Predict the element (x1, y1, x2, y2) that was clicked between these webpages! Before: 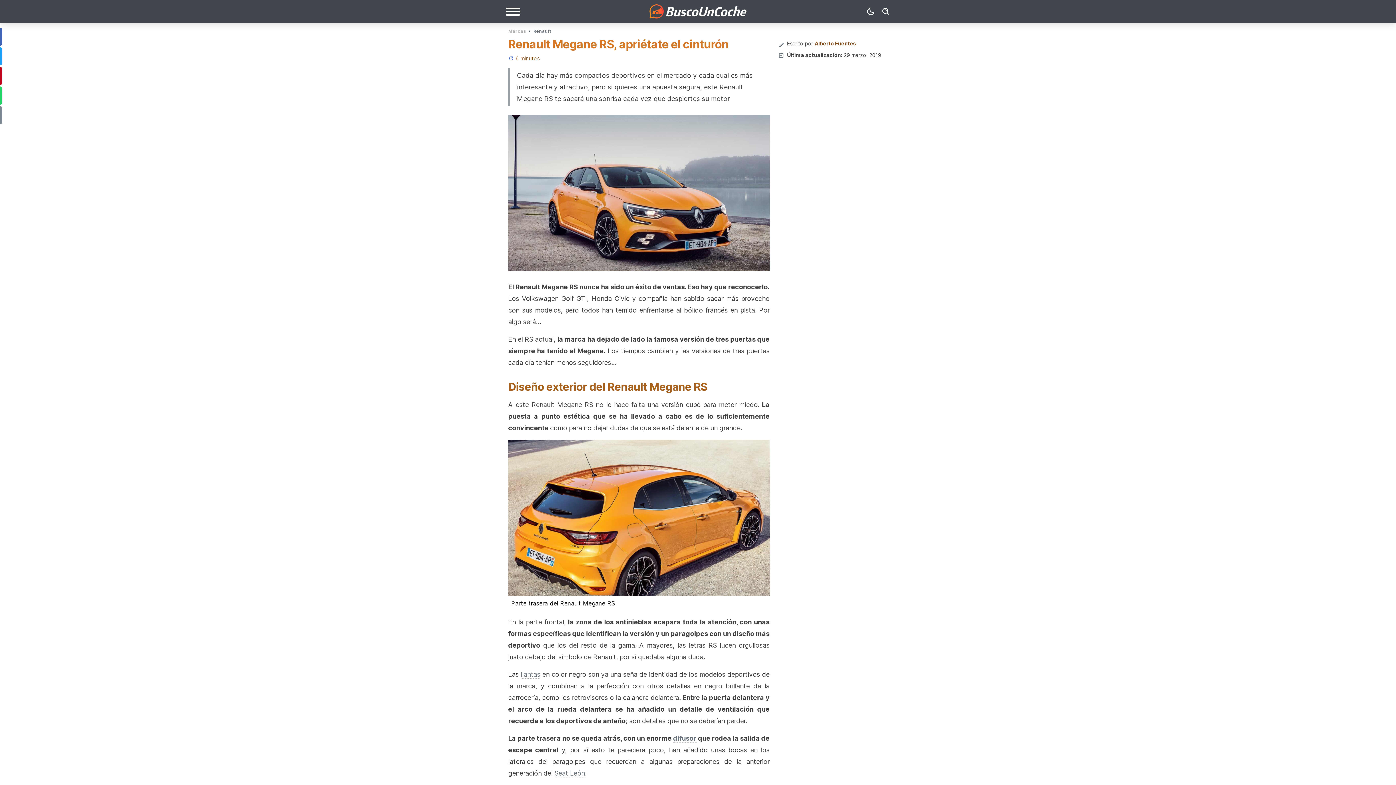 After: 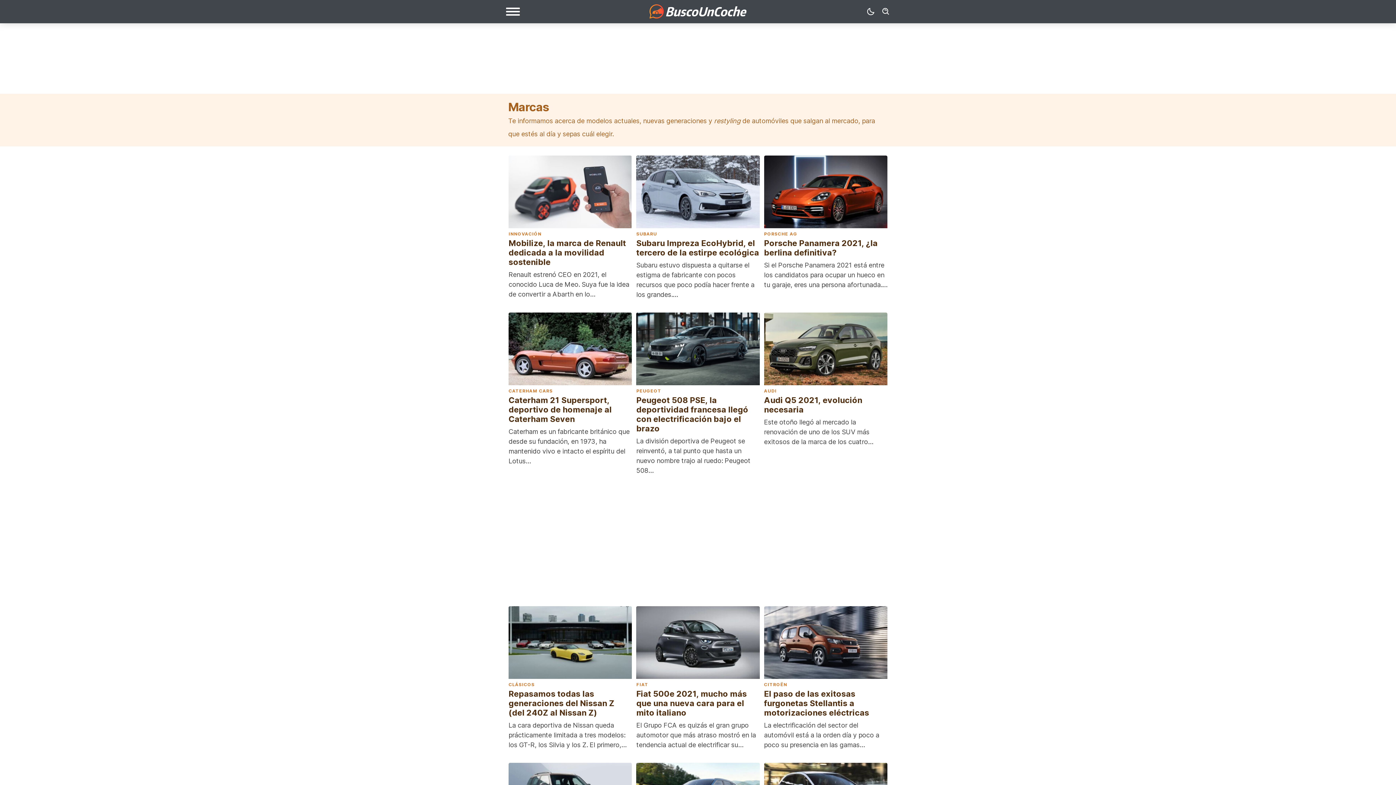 Action: bbox: (508, 27, 526, 33) label: Marcas